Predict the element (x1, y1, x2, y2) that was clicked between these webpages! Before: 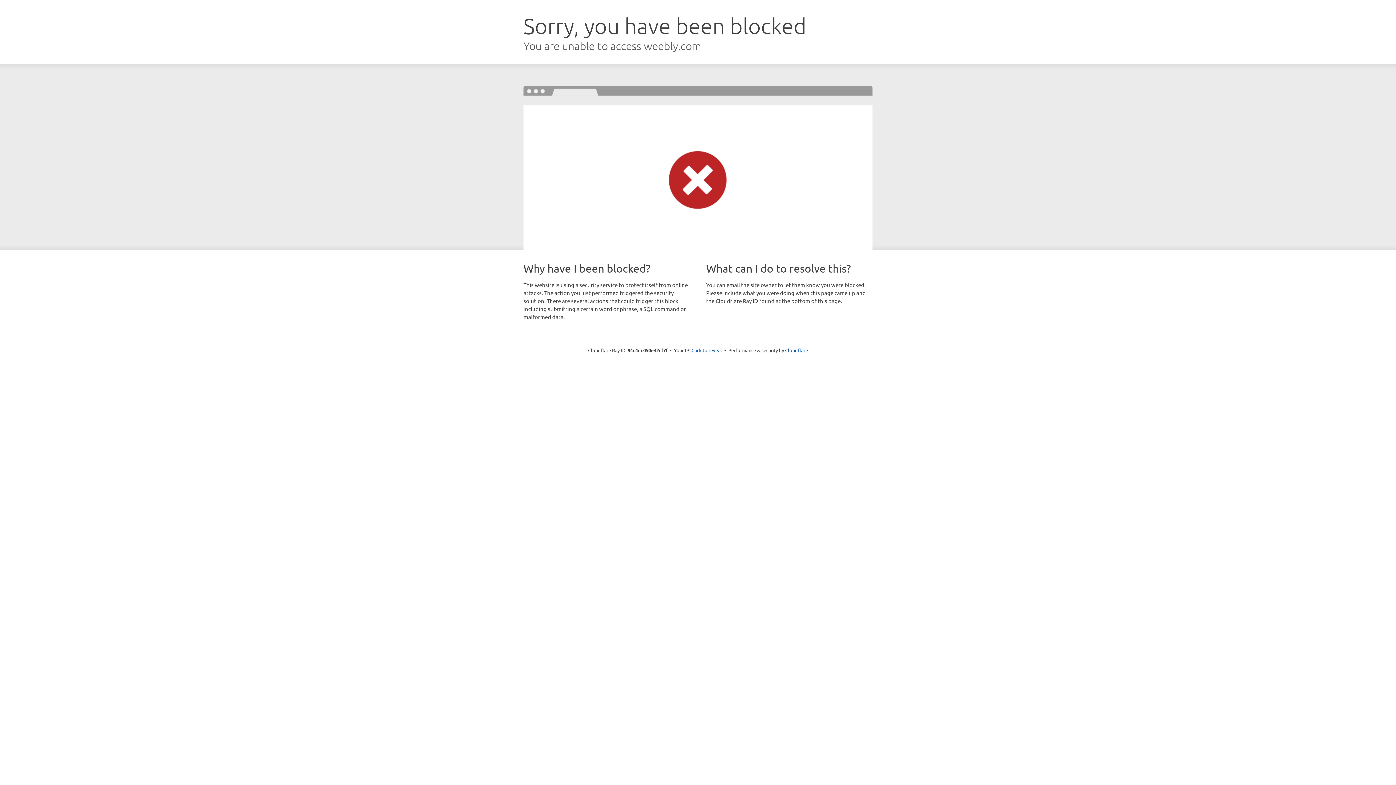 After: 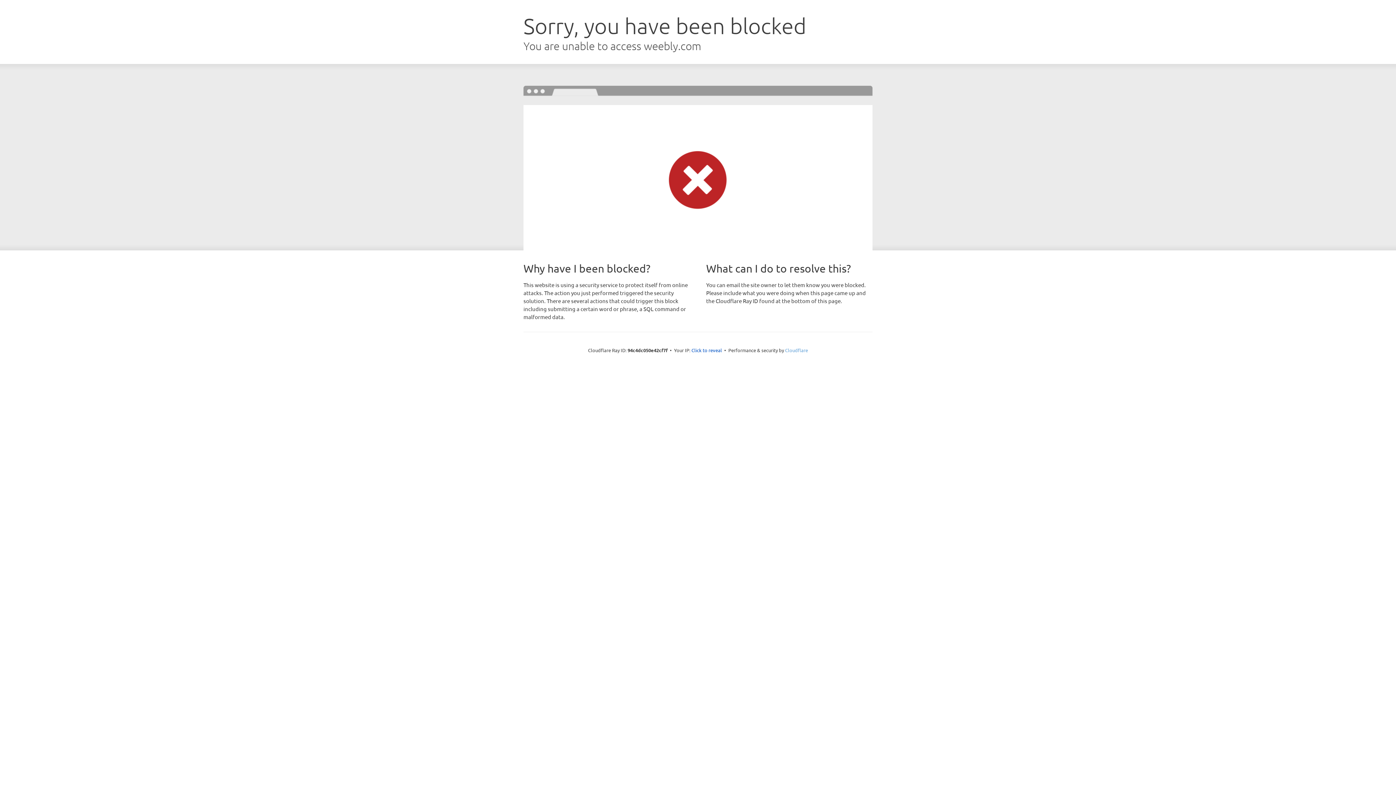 Action: label: Cloudflare bbox: (785, 347, 808, 353)